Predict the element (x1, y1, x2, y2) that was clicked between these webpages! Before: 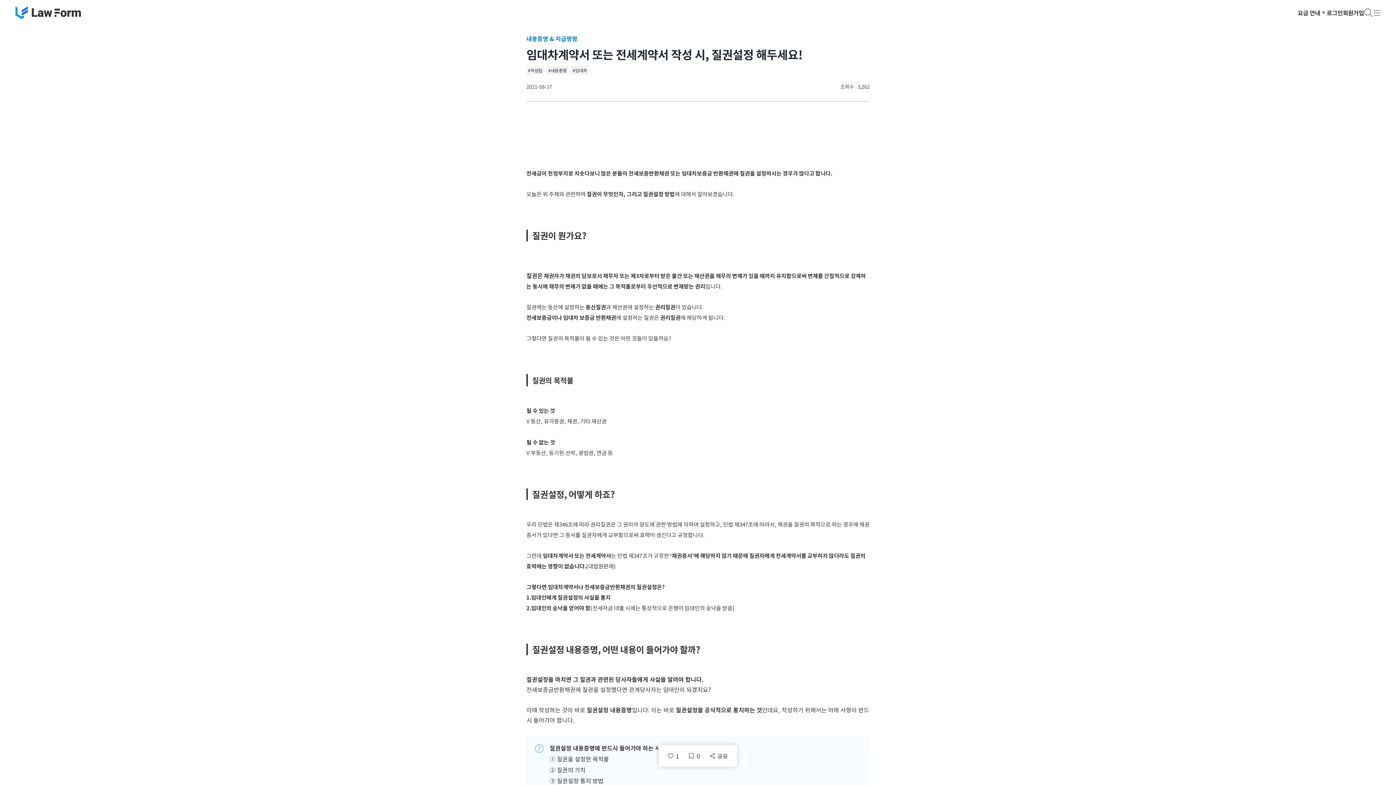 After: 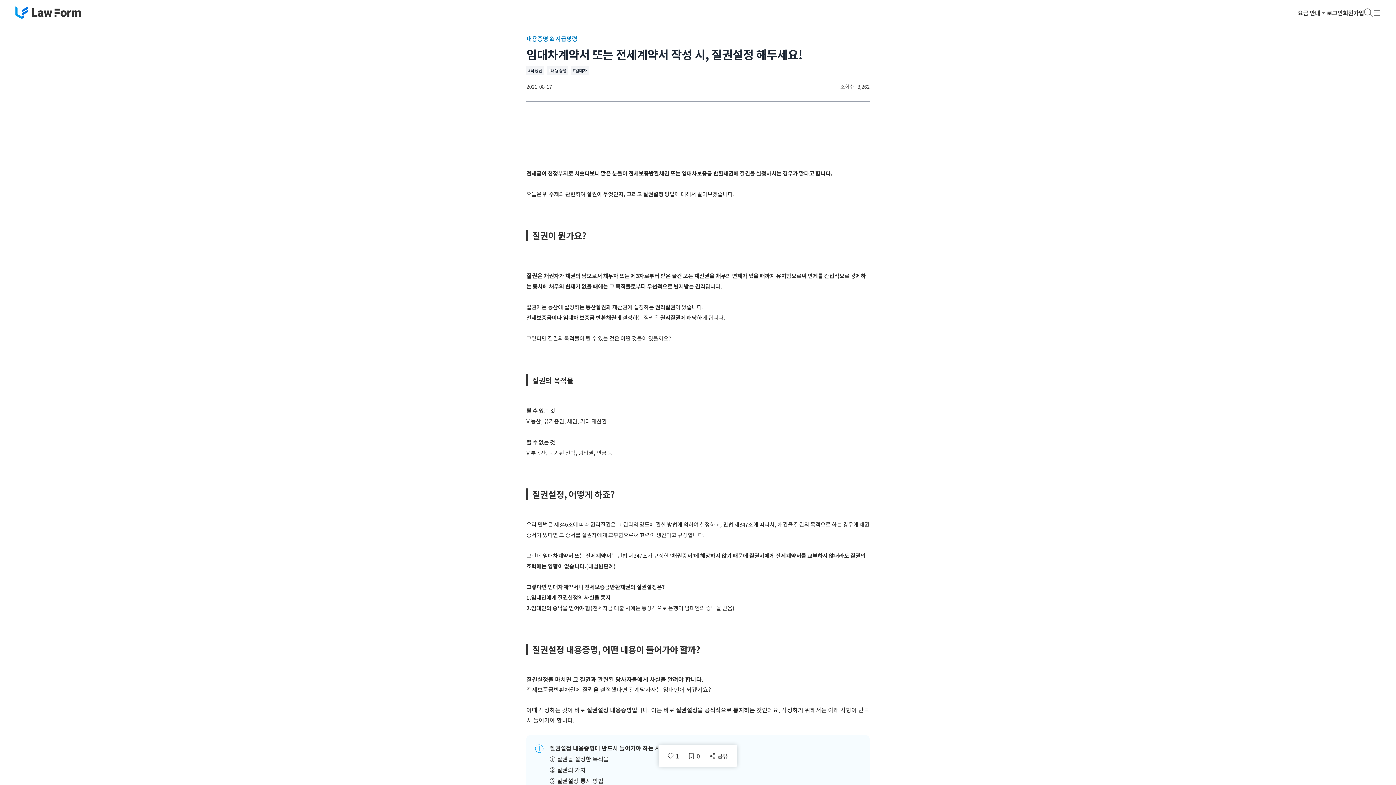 Action: label: #임대차 bbox: (571, 65, 588, 74)